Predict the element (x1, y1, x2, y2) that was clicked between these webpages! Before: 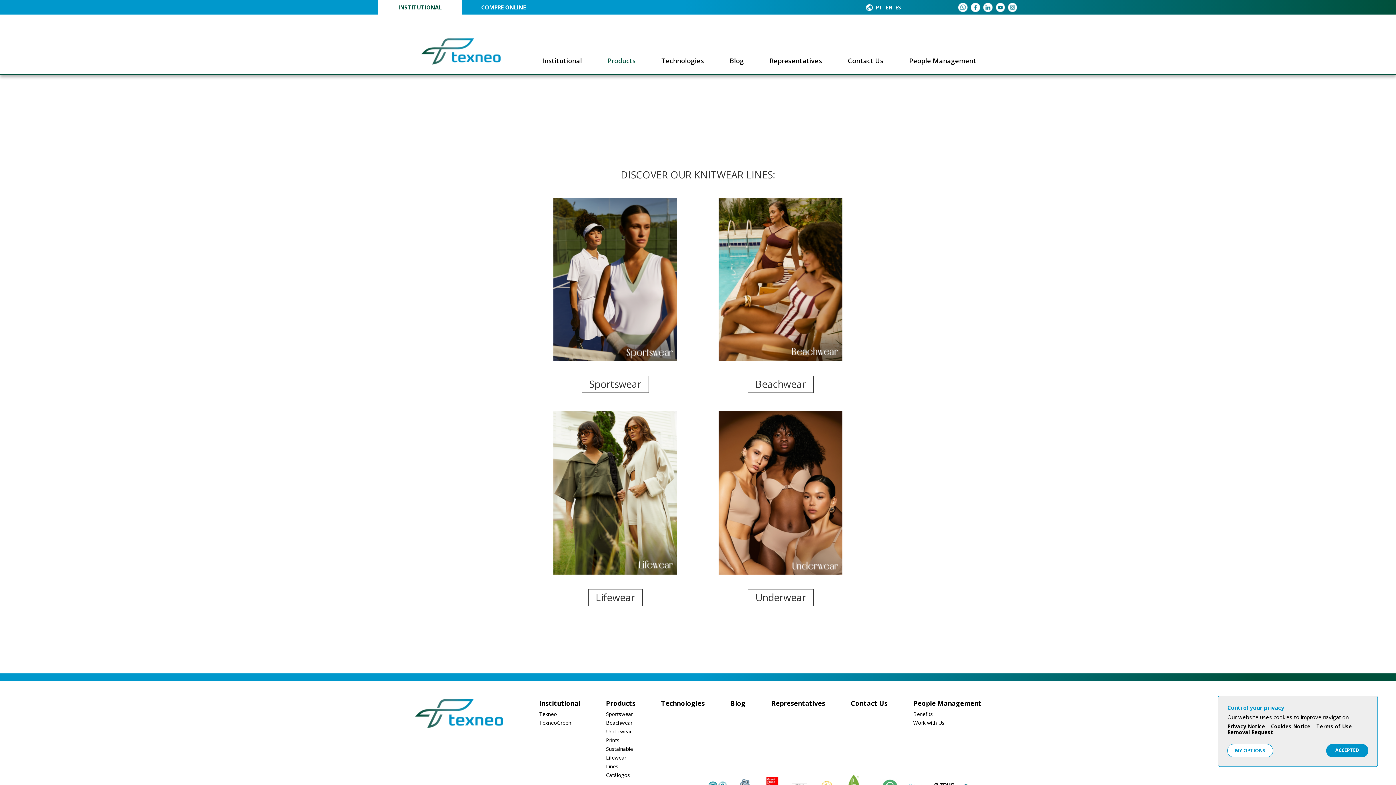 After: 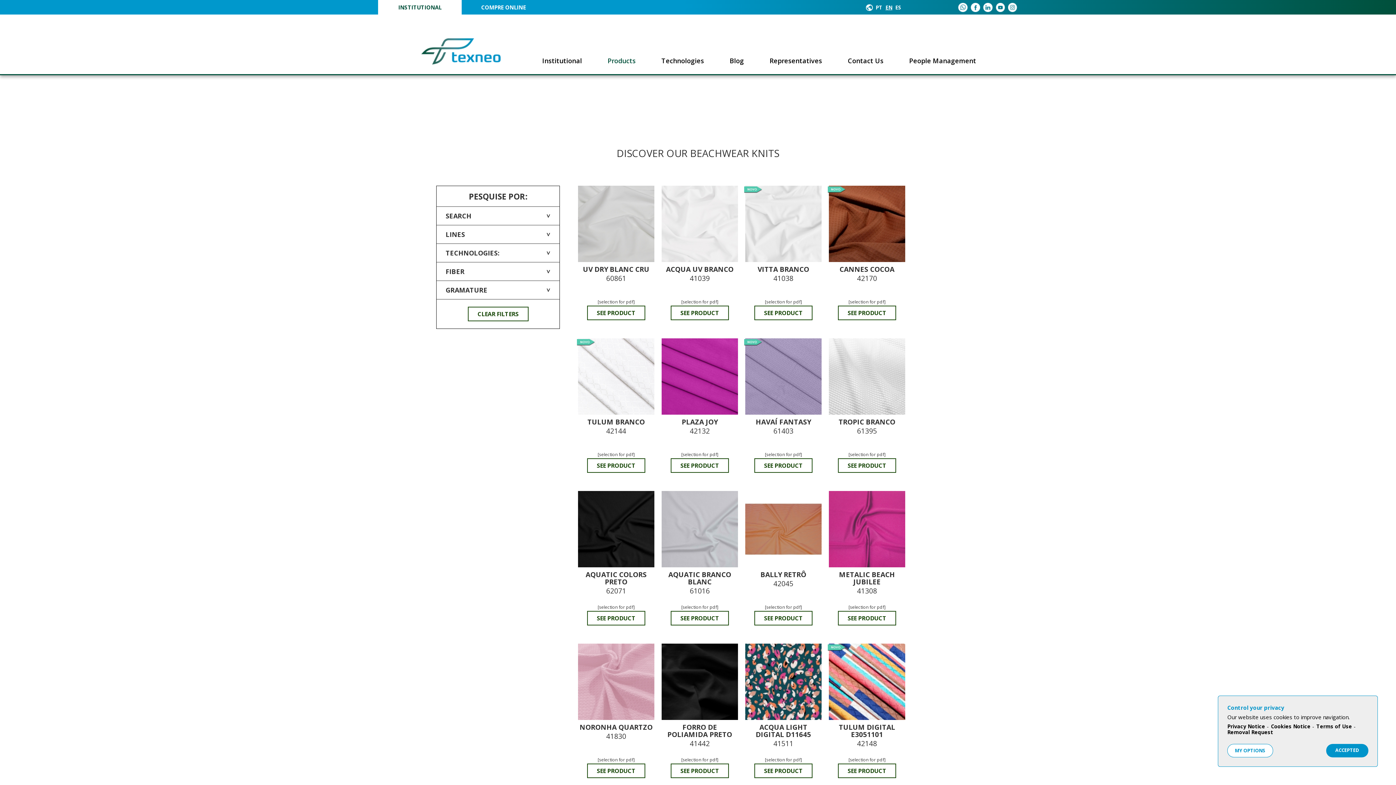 Action: bbox: (707, 275, 854, 282)